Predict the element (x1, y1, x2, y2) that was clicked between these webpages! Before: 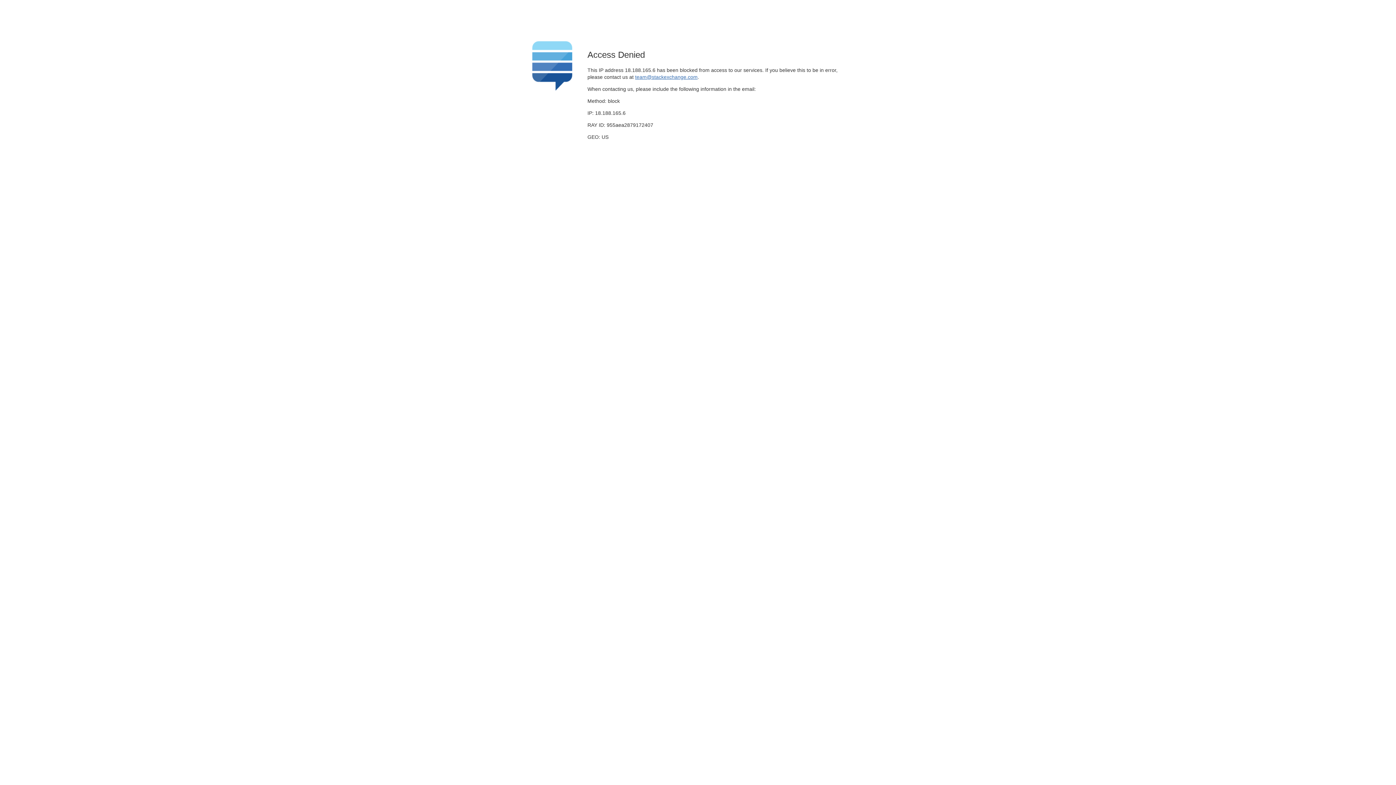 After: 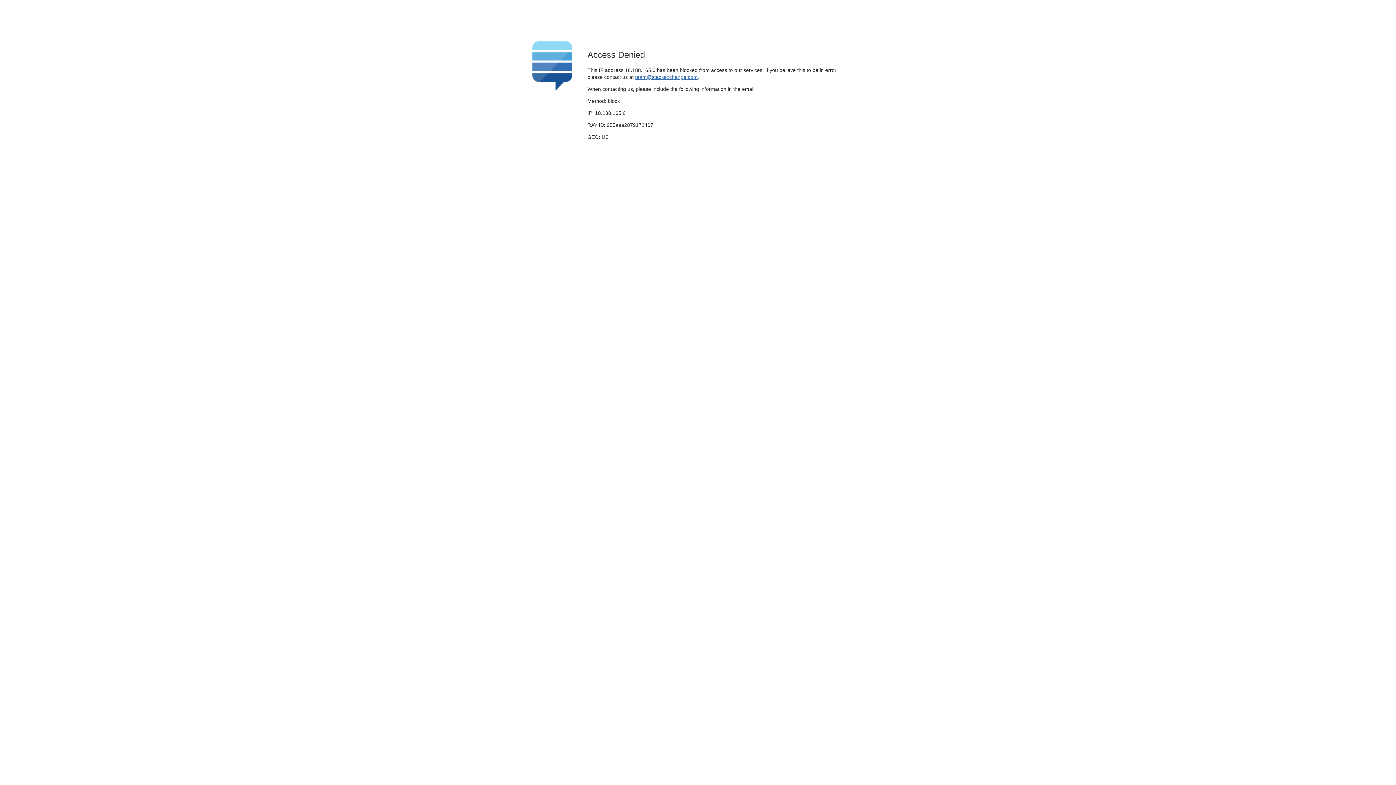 Action: label: team@stackexchange.com bbox: (635, 74, 697, 79)